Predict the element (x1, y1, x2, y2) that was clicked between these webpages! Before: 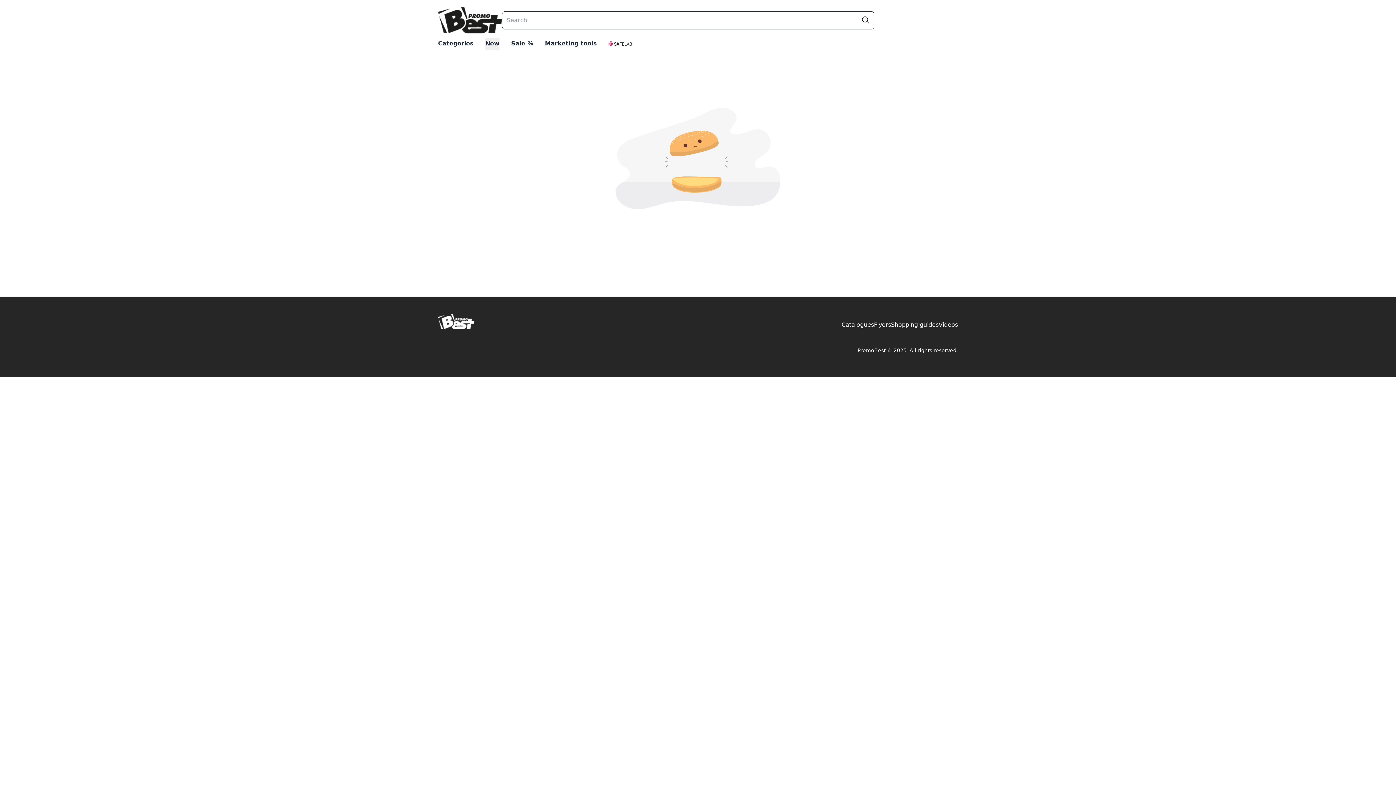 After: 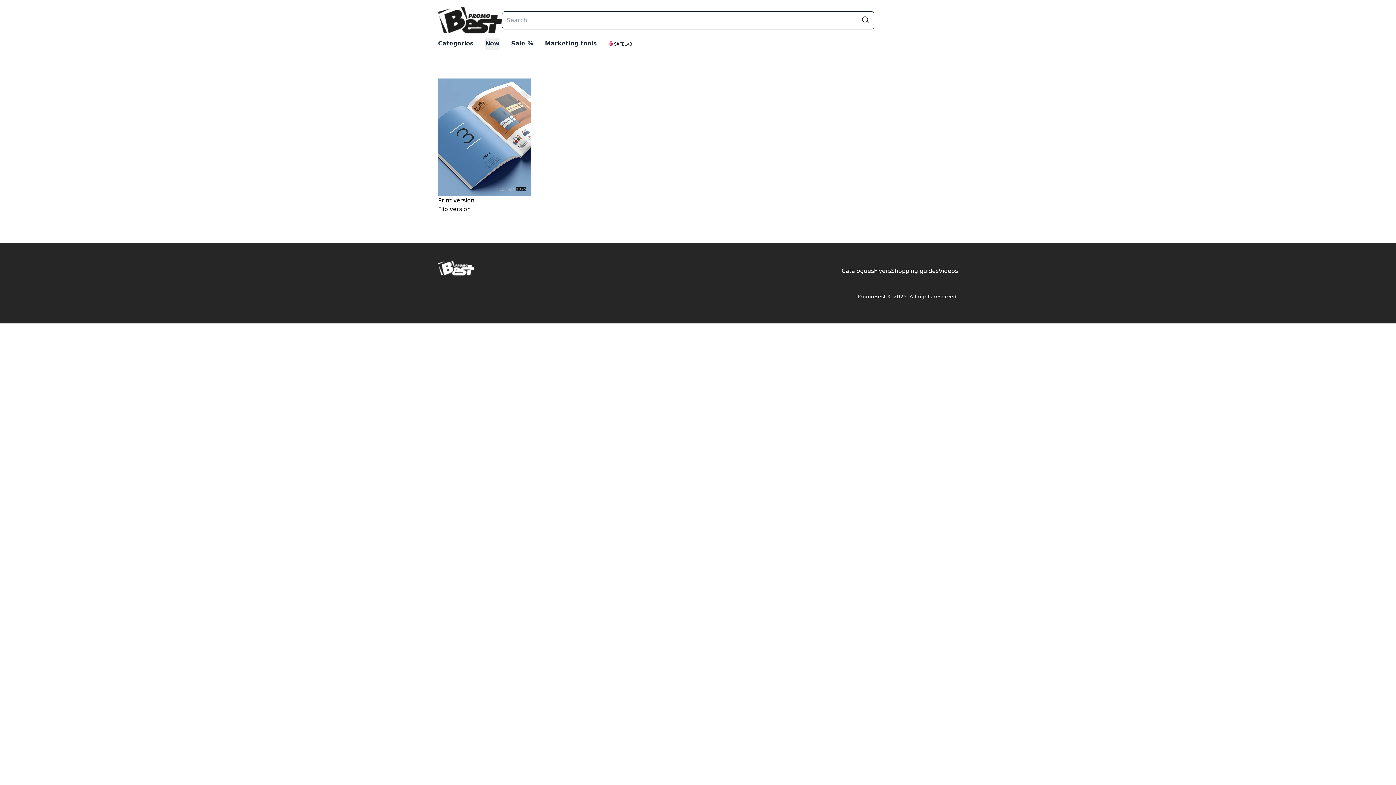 Action: bbox: (841, 321, 874, 328) label: Catalogues